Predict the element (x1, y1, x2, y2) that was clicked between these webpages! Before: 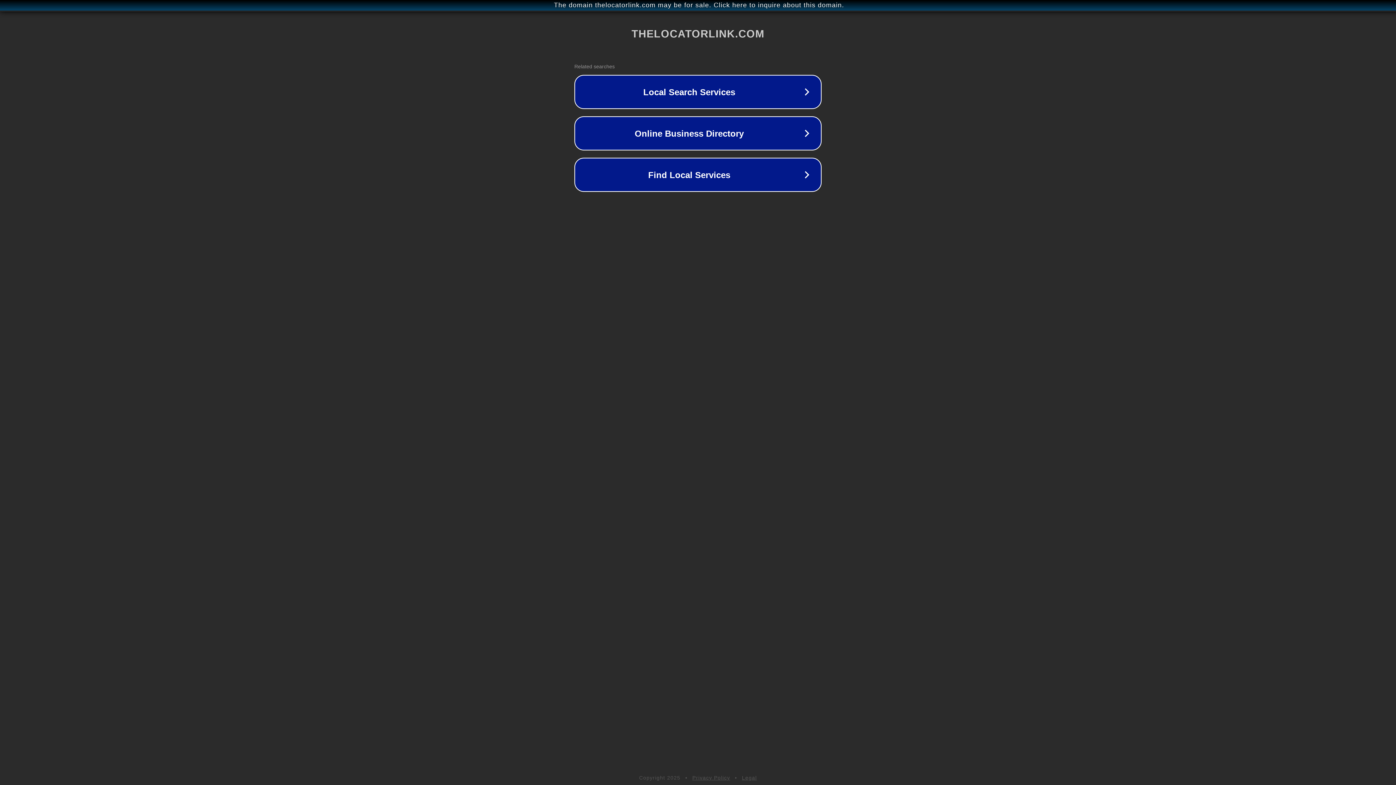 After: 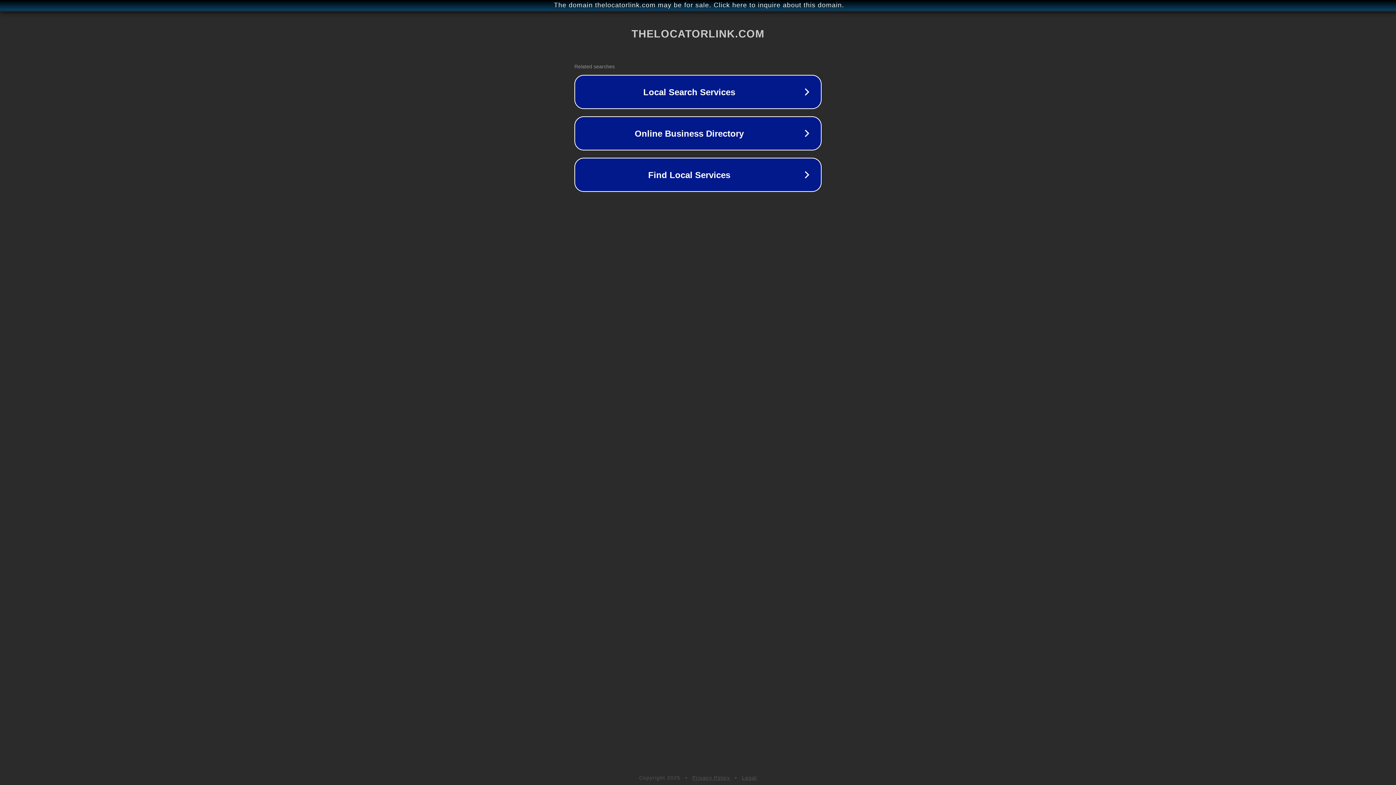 Action: bbox: (692, 775, 730, 781) label: Privacy Policy